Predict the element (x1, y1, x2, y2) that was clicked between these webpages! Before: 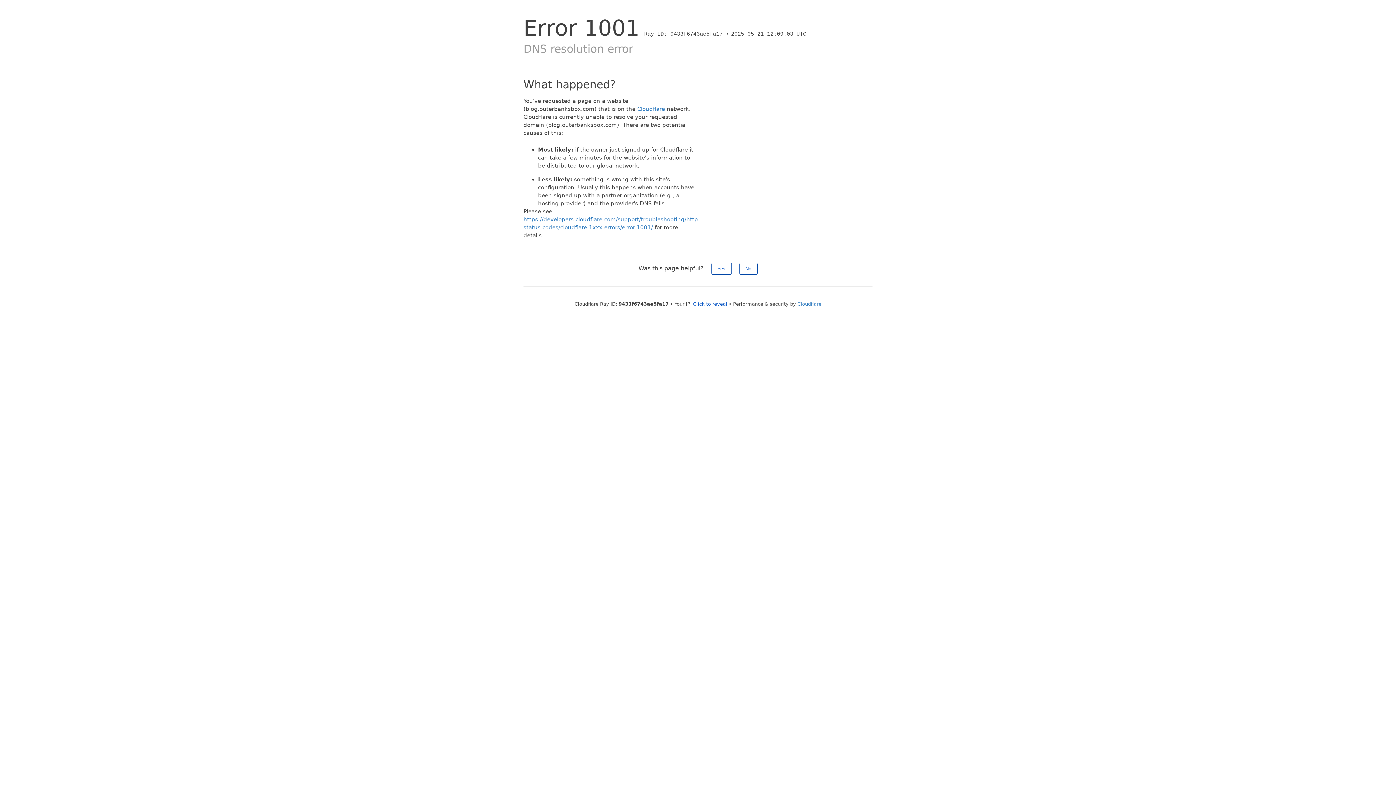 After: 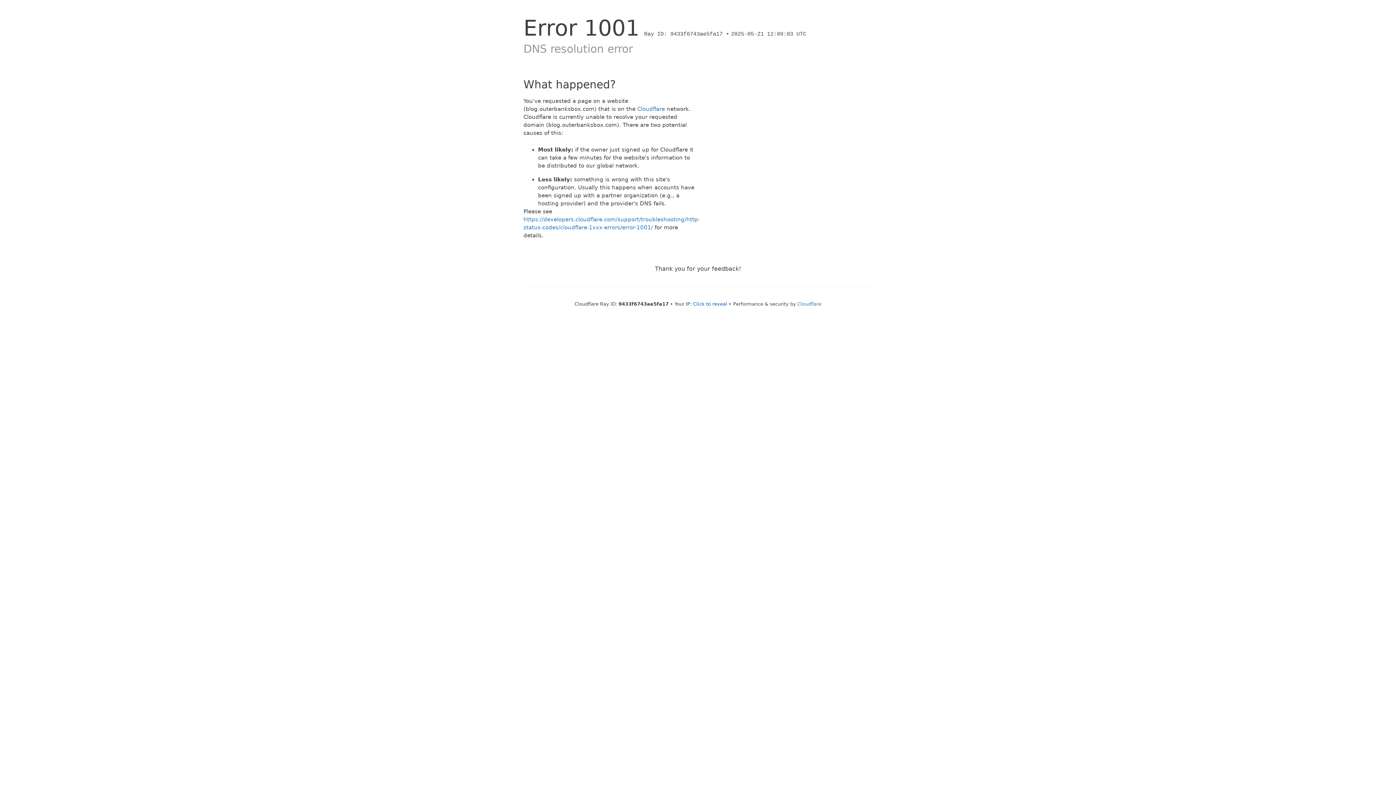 Action: label: Yes bbox: (711, 262, 731, 274)